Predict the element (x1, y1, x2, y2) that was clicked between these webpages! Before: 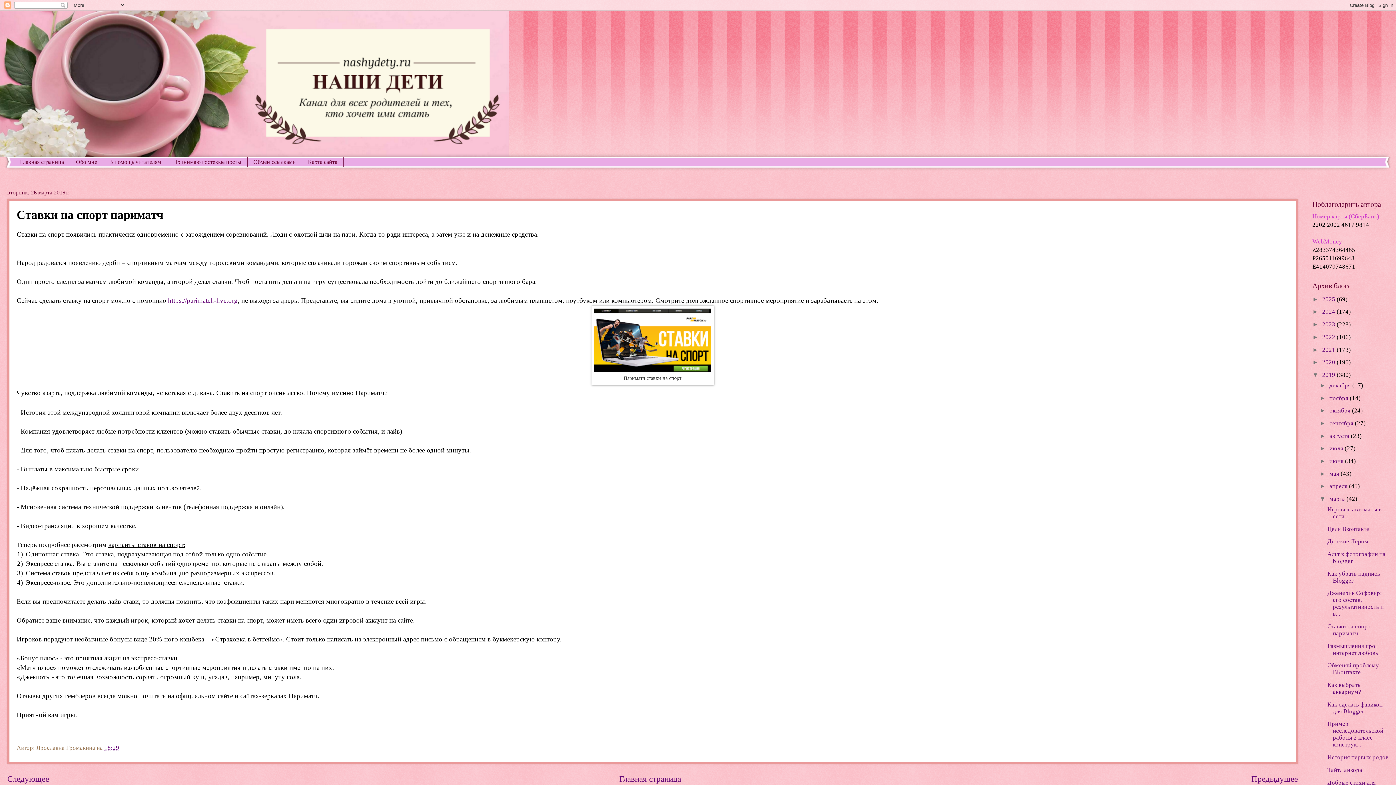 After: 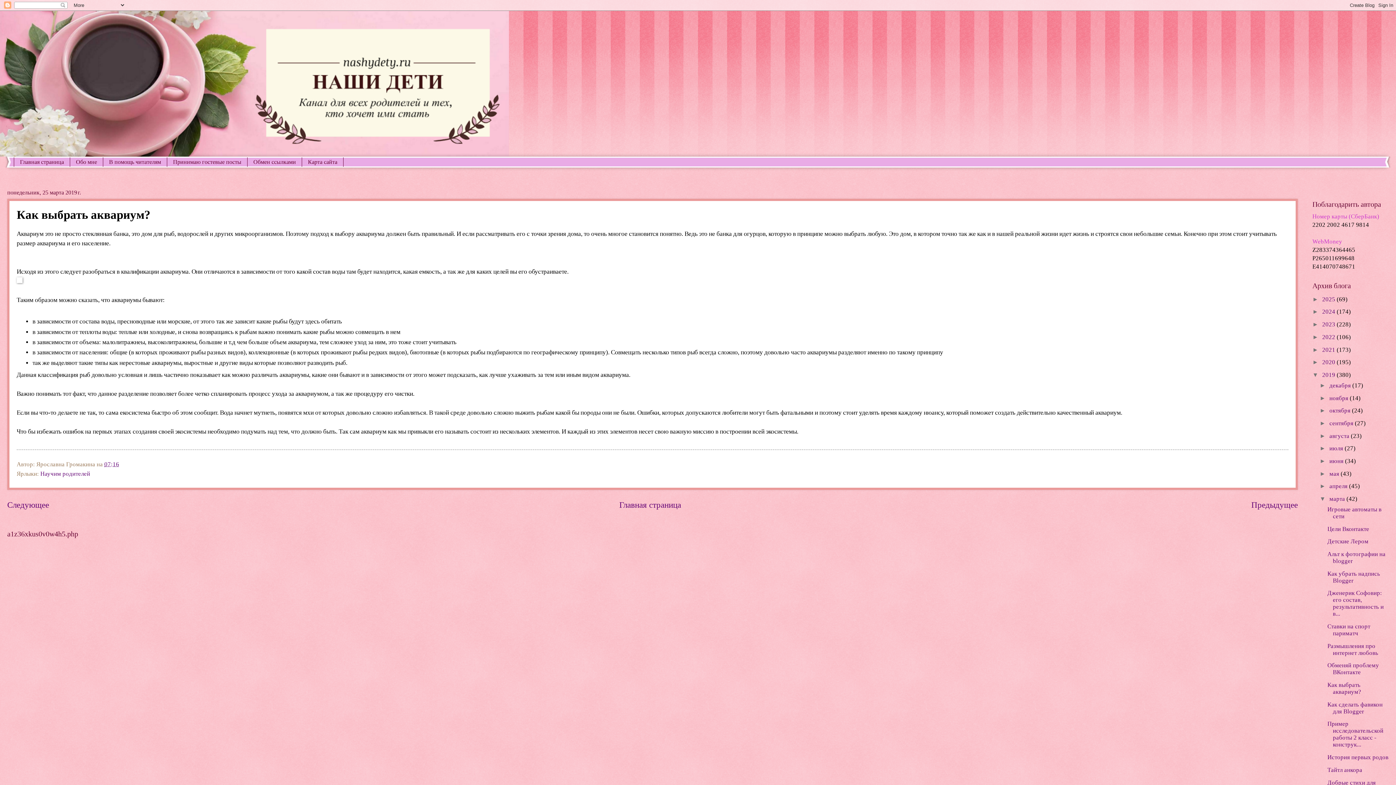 Action: bbox: (1327, 681, 1361, 695) label: Как выбрать аквариум?